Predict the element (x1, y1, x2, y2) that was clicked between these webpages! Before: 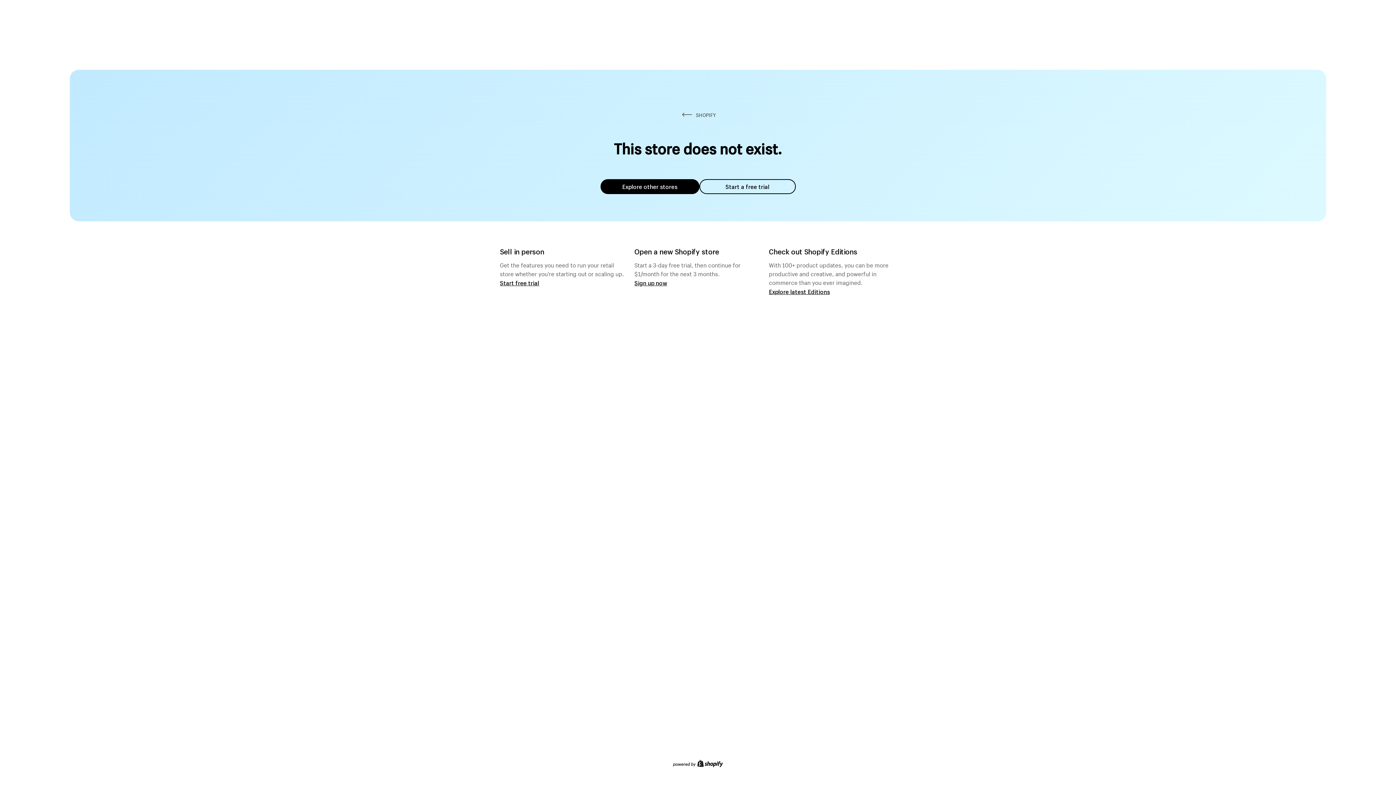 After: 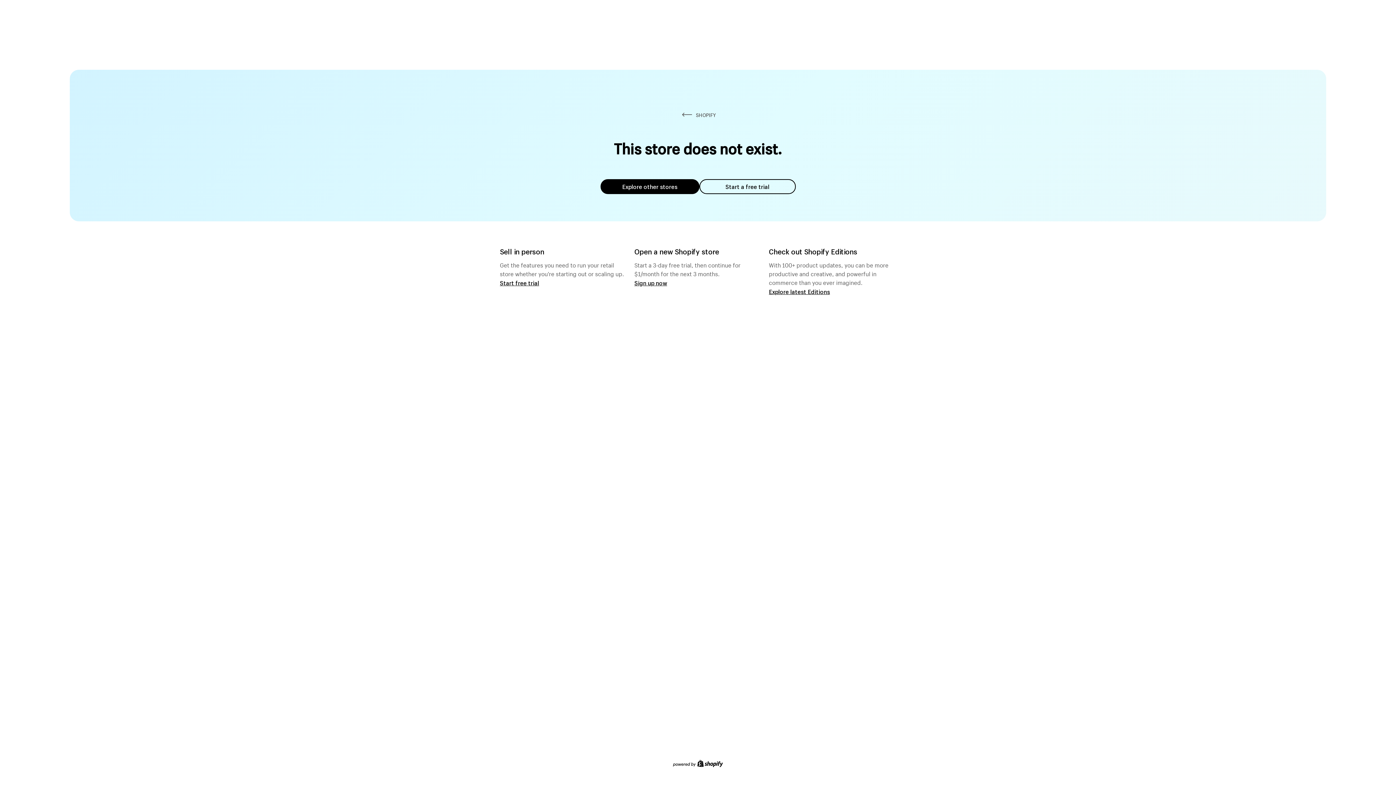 Action: bbox: (600, 179, 699, 194) label: Explore other stores